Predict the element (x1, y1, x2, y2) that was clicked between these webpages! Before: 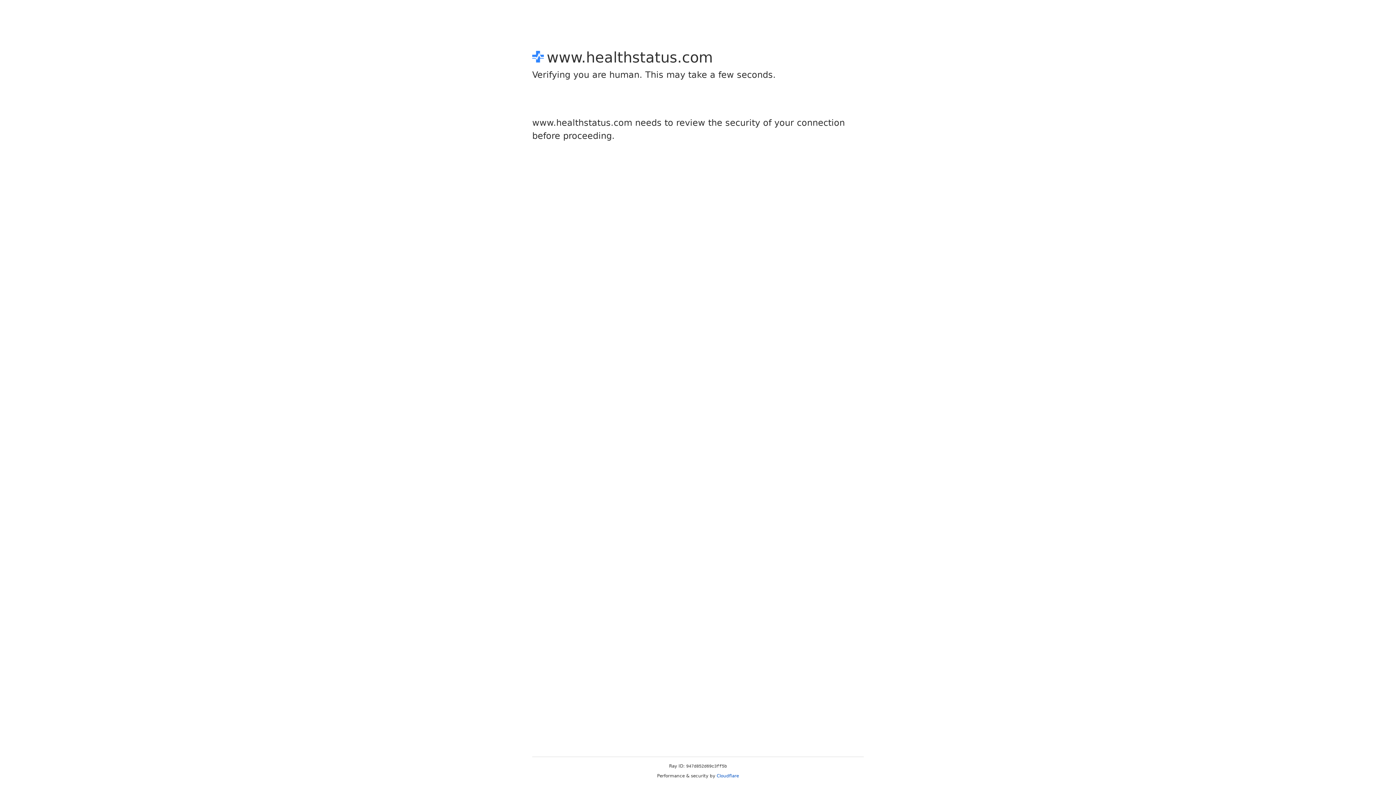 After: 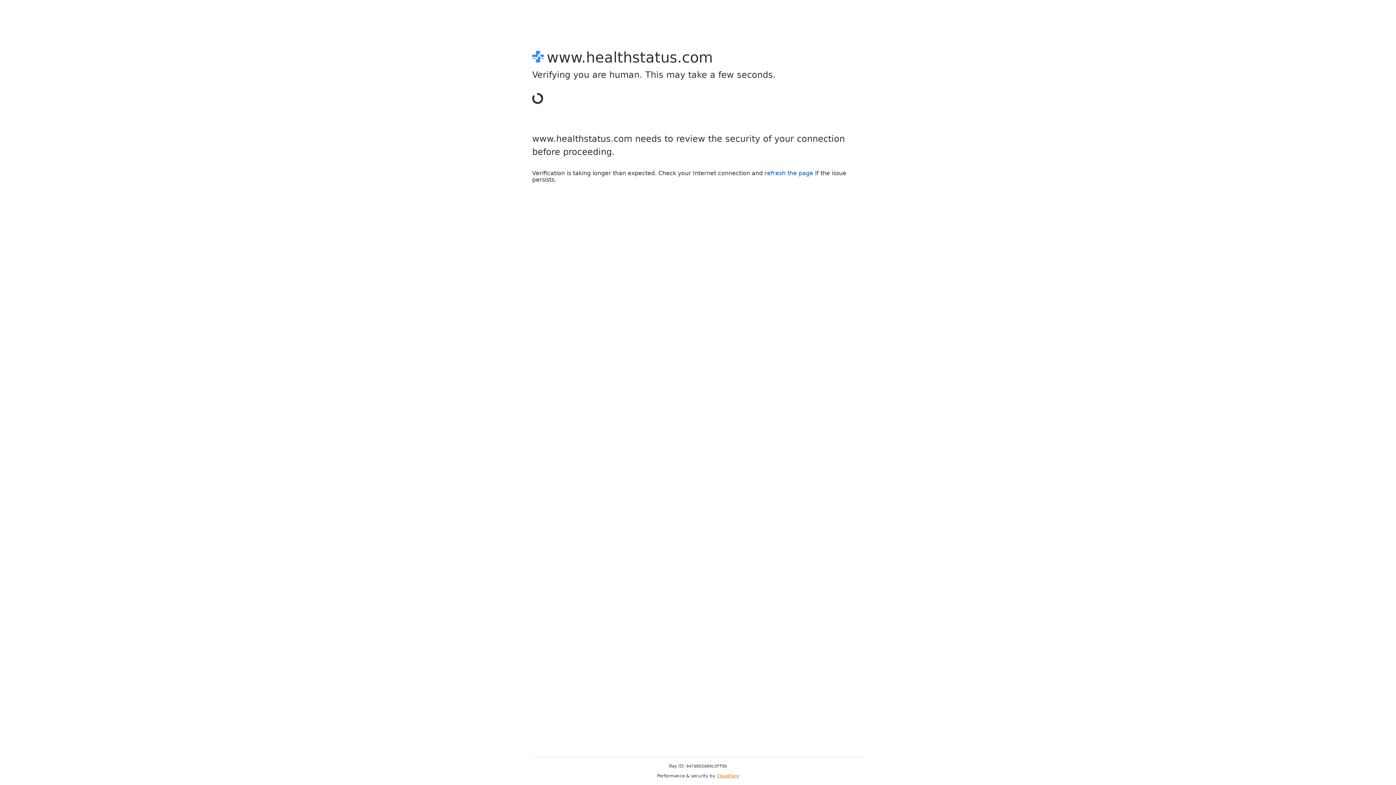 Action: bbox: (716, 773, 739, 778) label: Cloudflare